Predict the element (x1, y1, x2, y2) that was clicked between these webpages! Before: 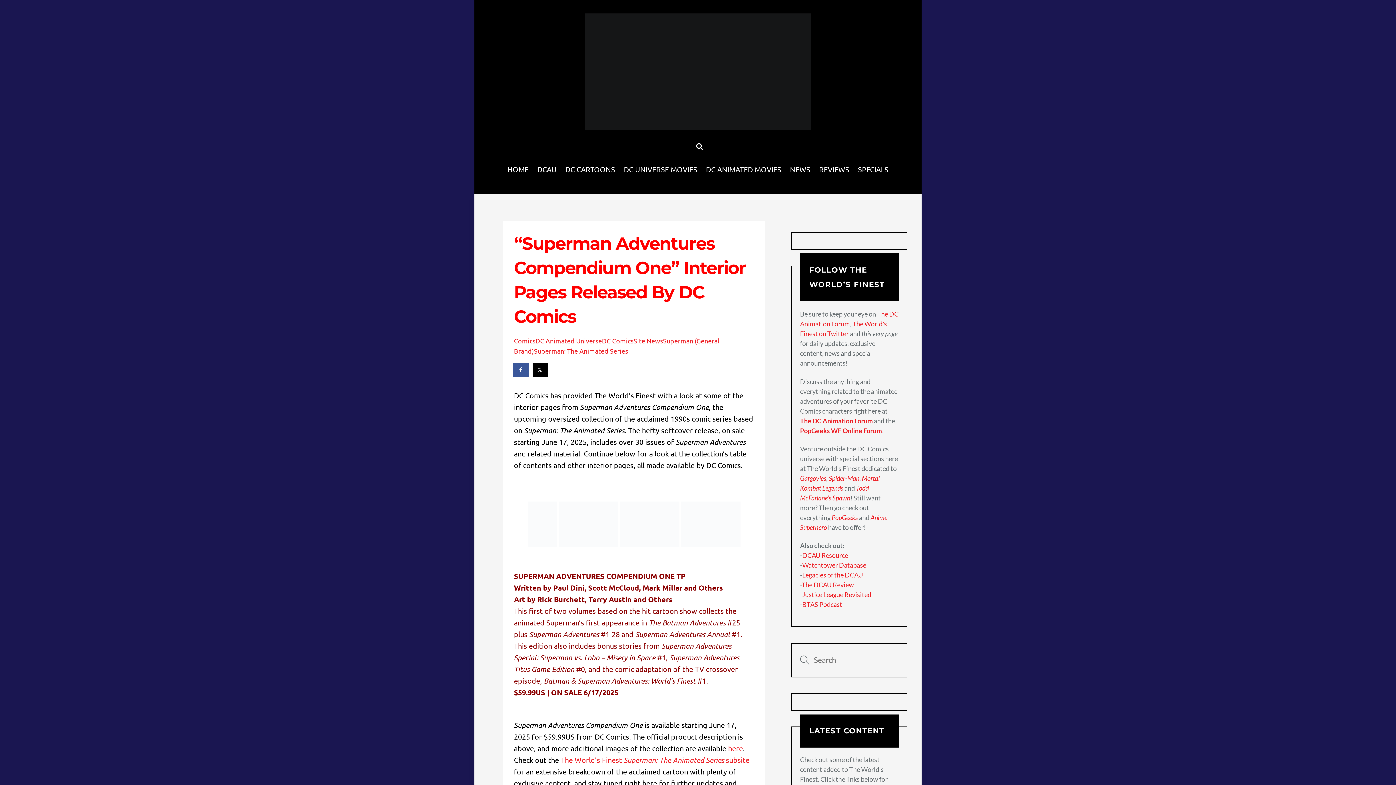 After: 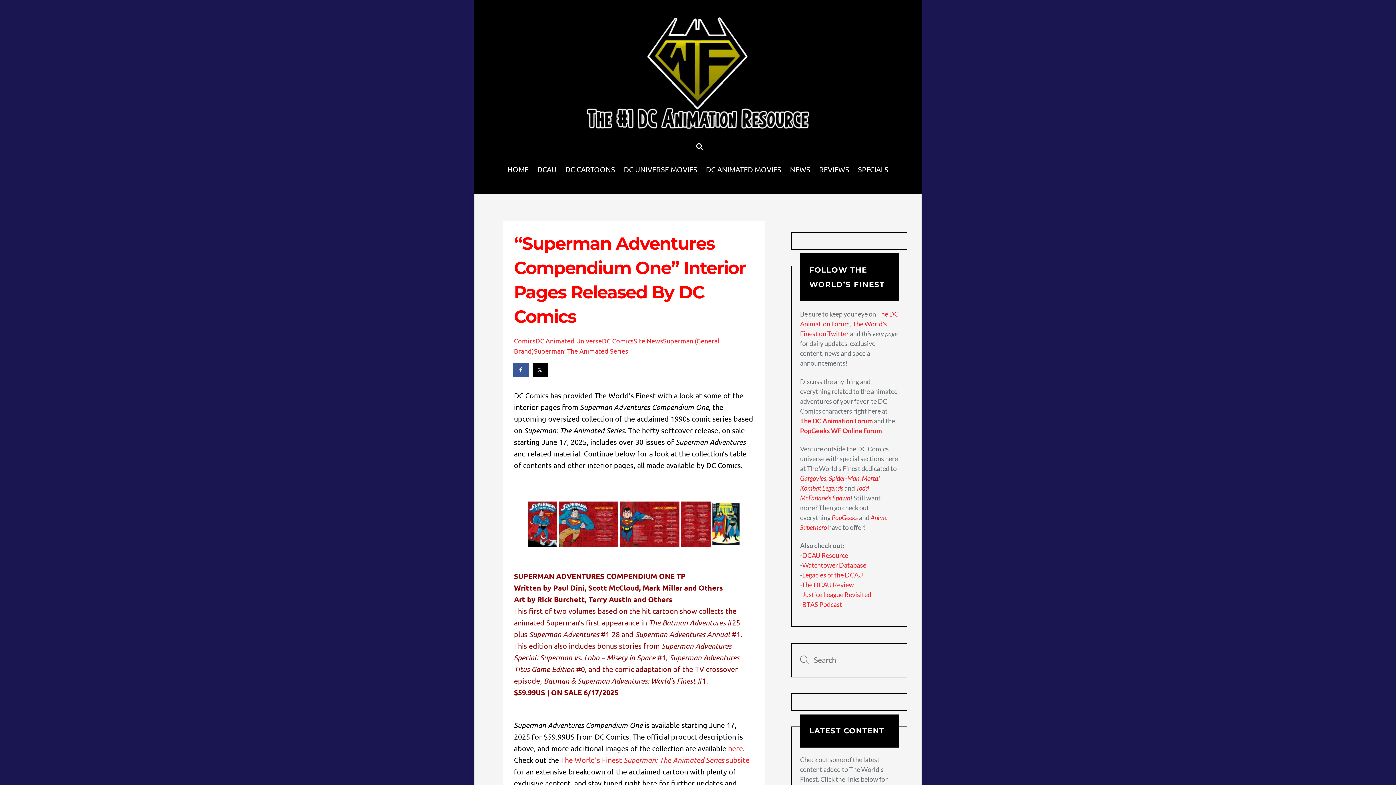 Action: bbox: (681, 536, 740, 545)